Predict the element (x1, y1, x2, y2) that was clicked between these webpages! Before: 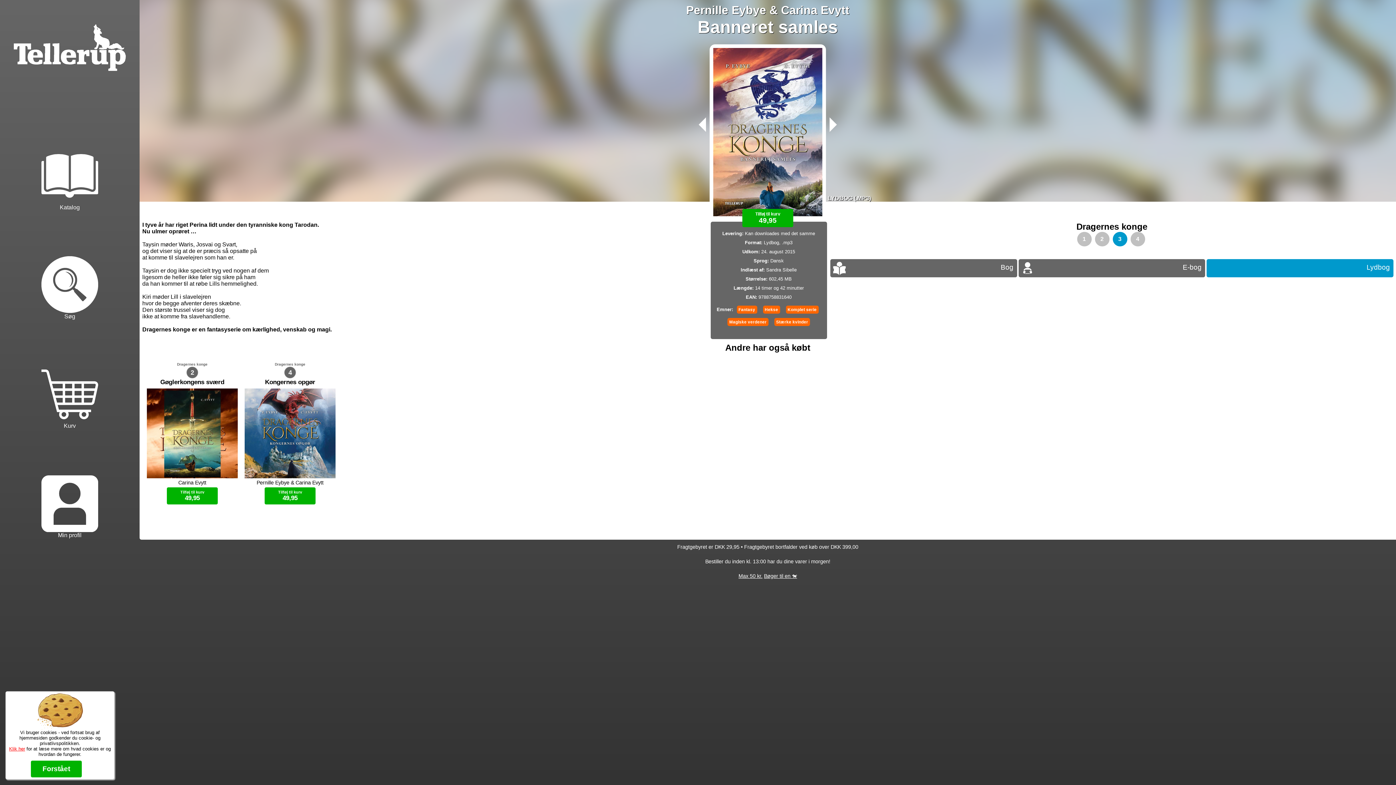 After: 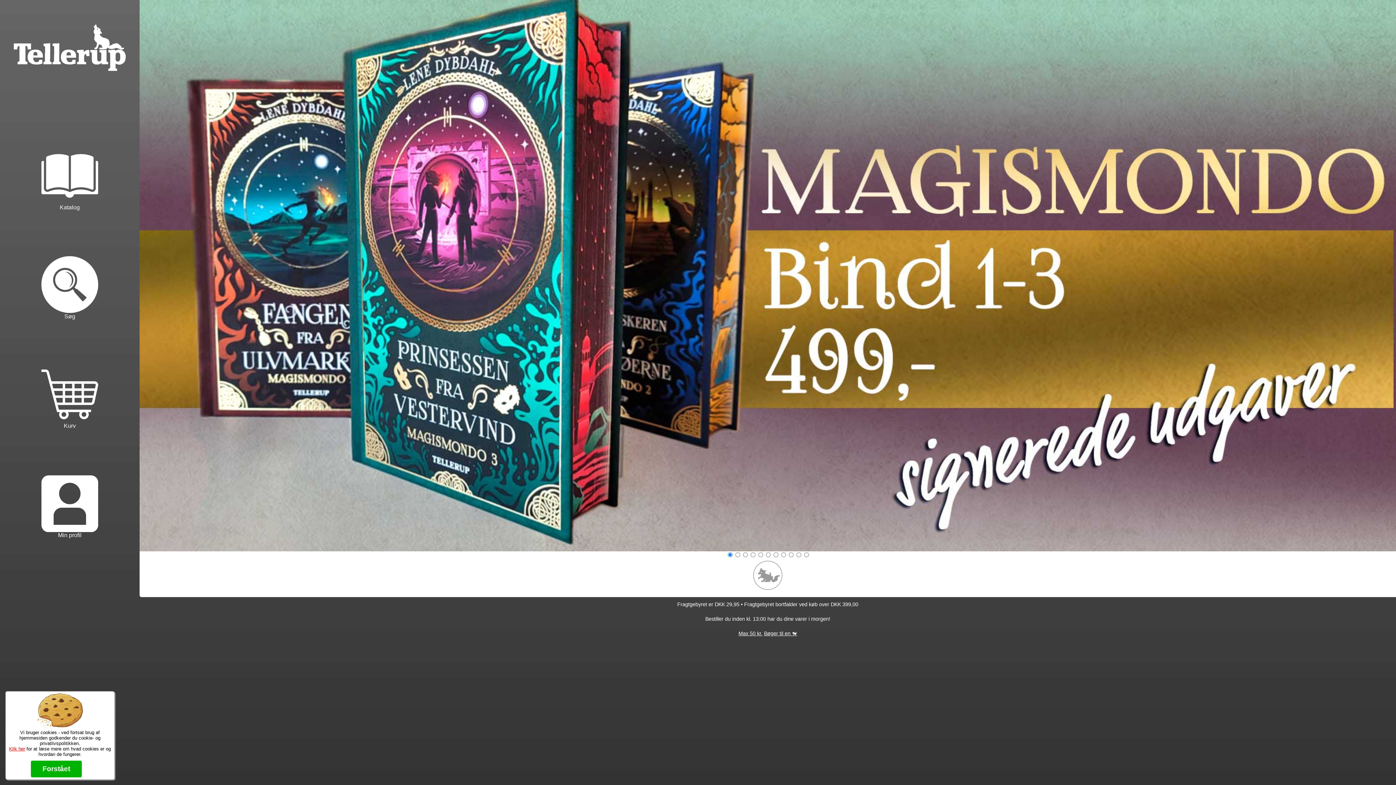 Action: bbox: (0, 0, 139, 94)